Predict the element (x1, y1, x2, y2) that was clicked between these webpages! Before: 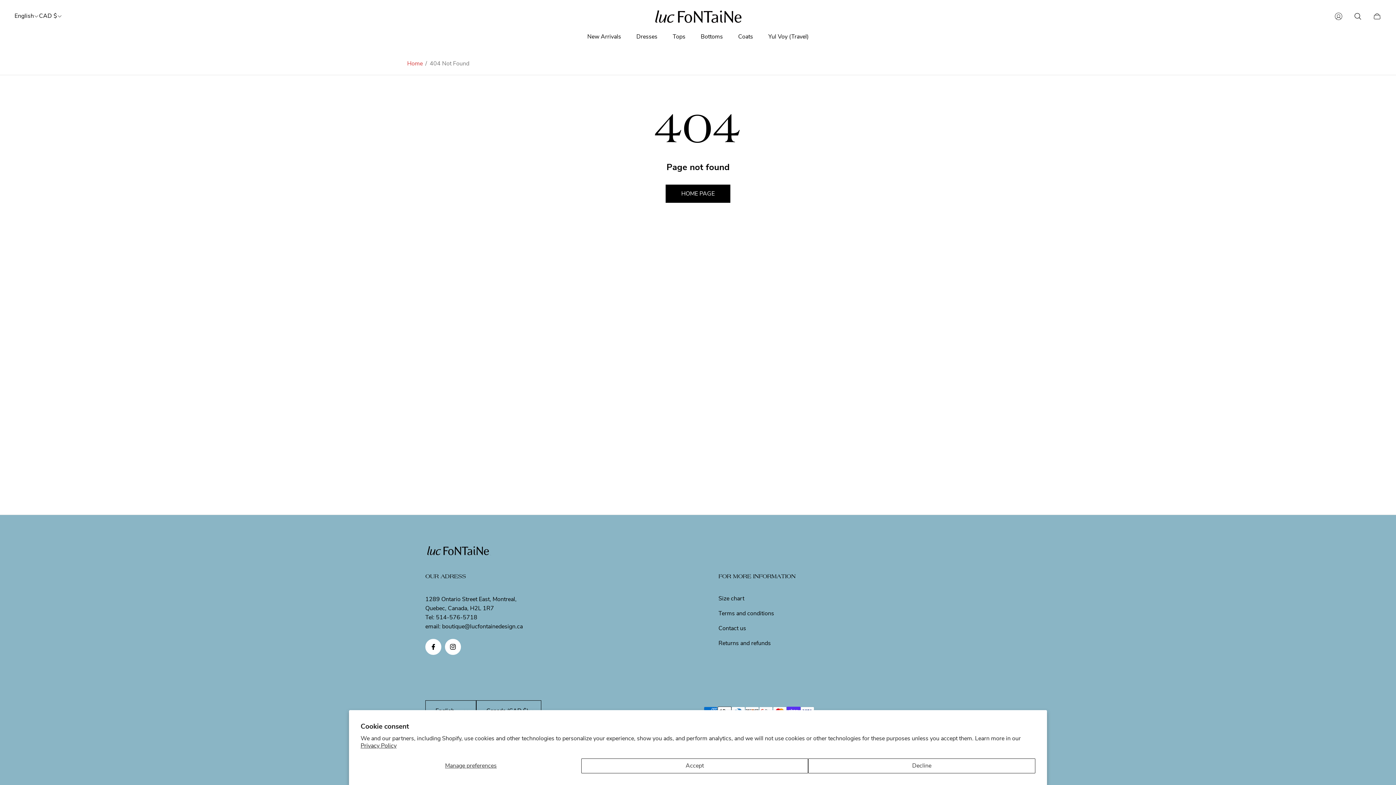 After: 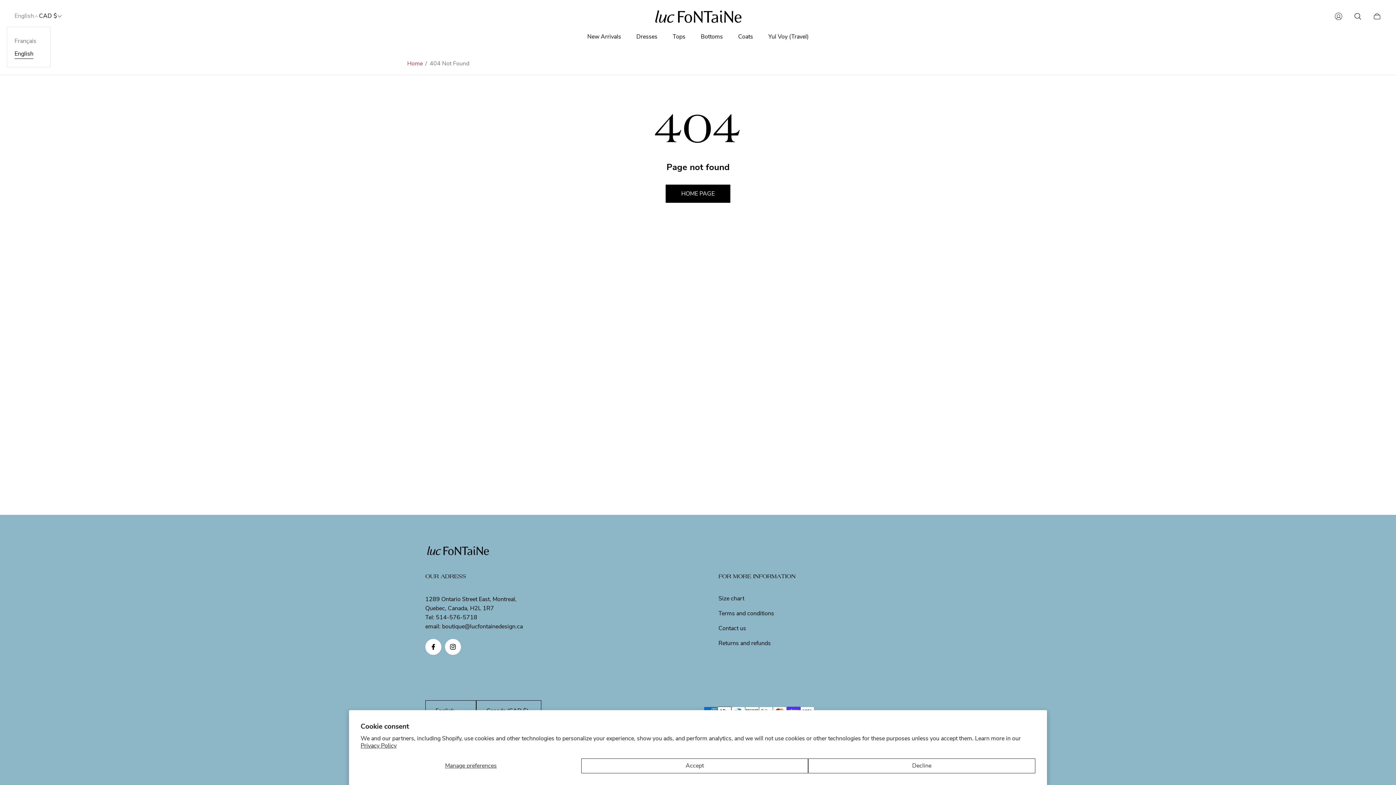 Action: label: English bbox: (14, 12, 39, 20)